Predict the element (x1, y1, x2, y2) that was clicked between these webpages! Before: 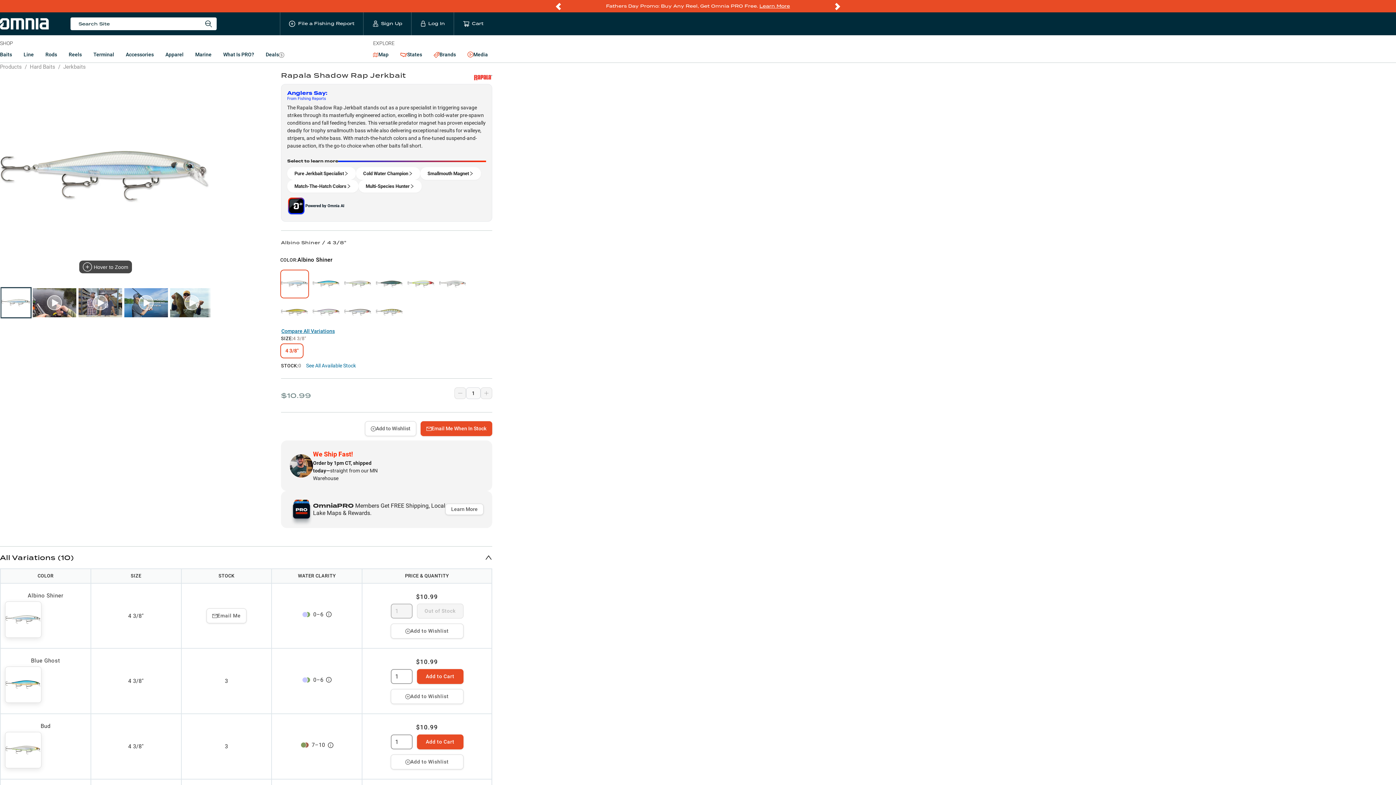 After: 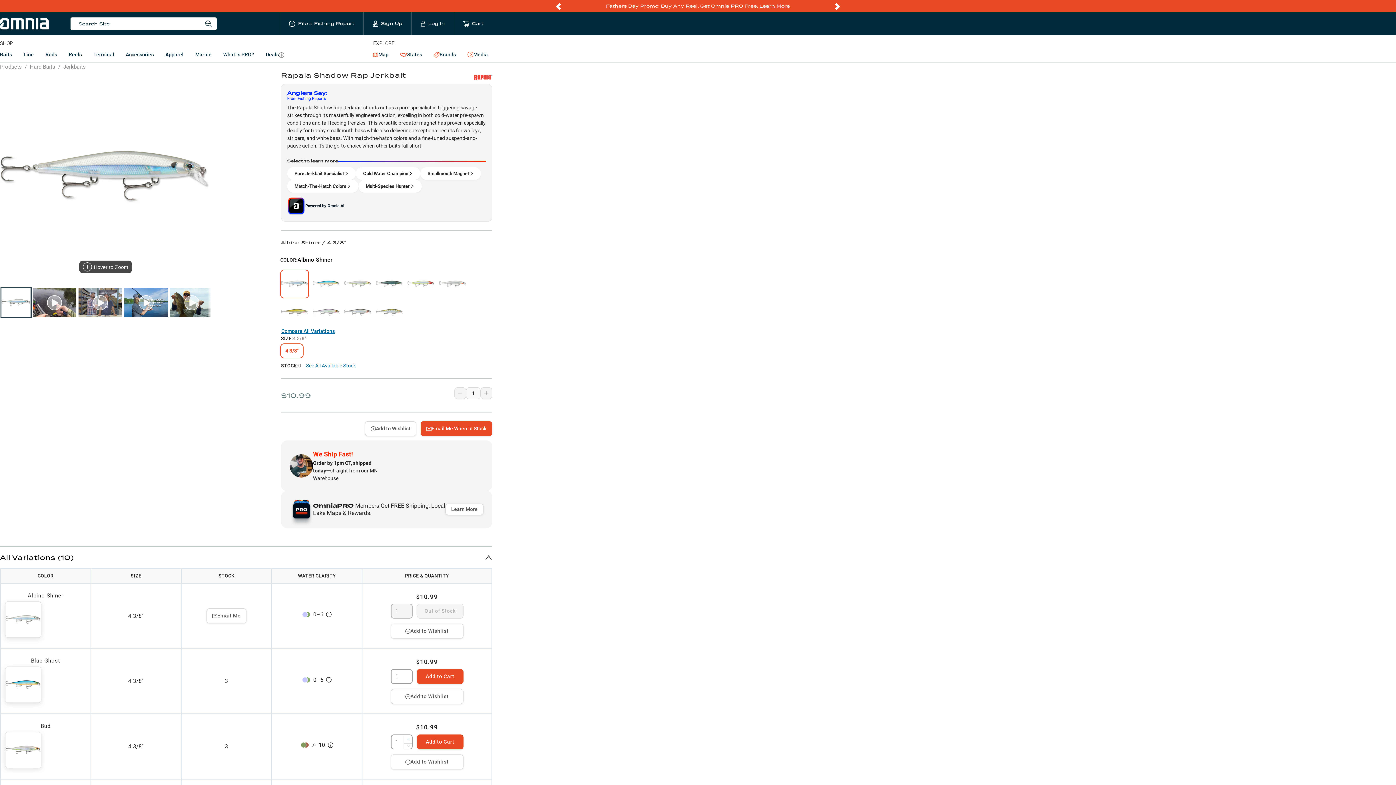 Action: label: Increase Value bbox: (404, 735, 412, 742)